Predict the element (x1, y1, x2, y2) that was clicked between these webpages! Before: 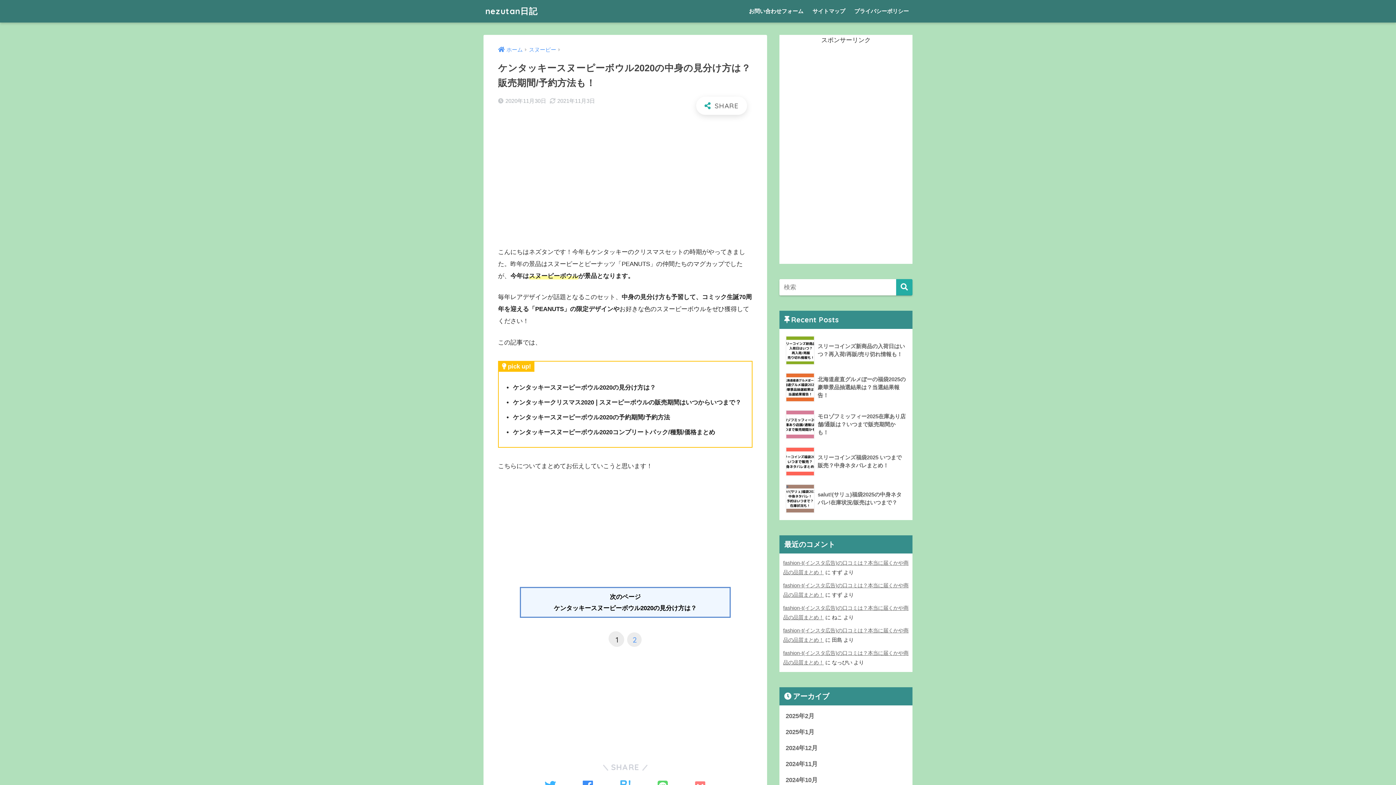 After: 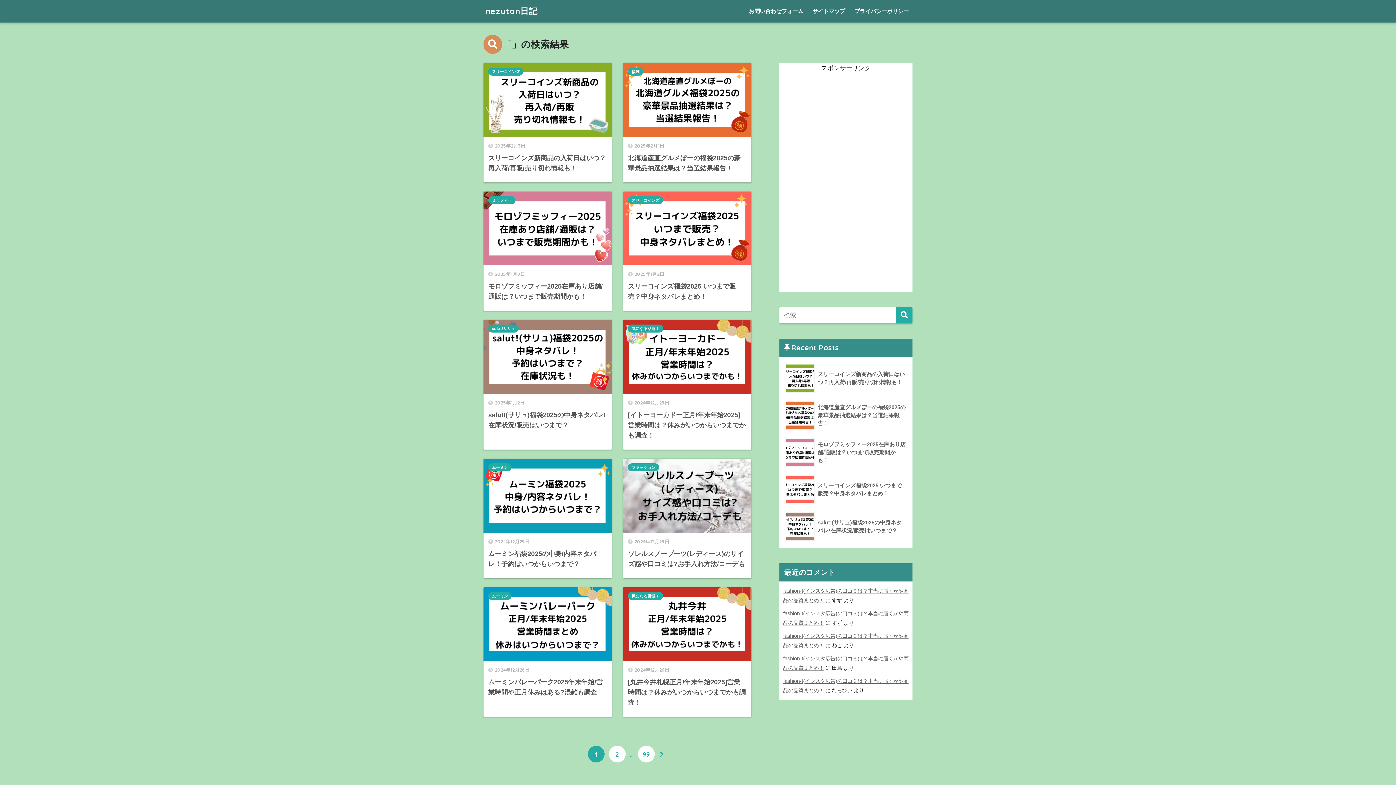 Action: bbox: (896, 279, 912, 295)